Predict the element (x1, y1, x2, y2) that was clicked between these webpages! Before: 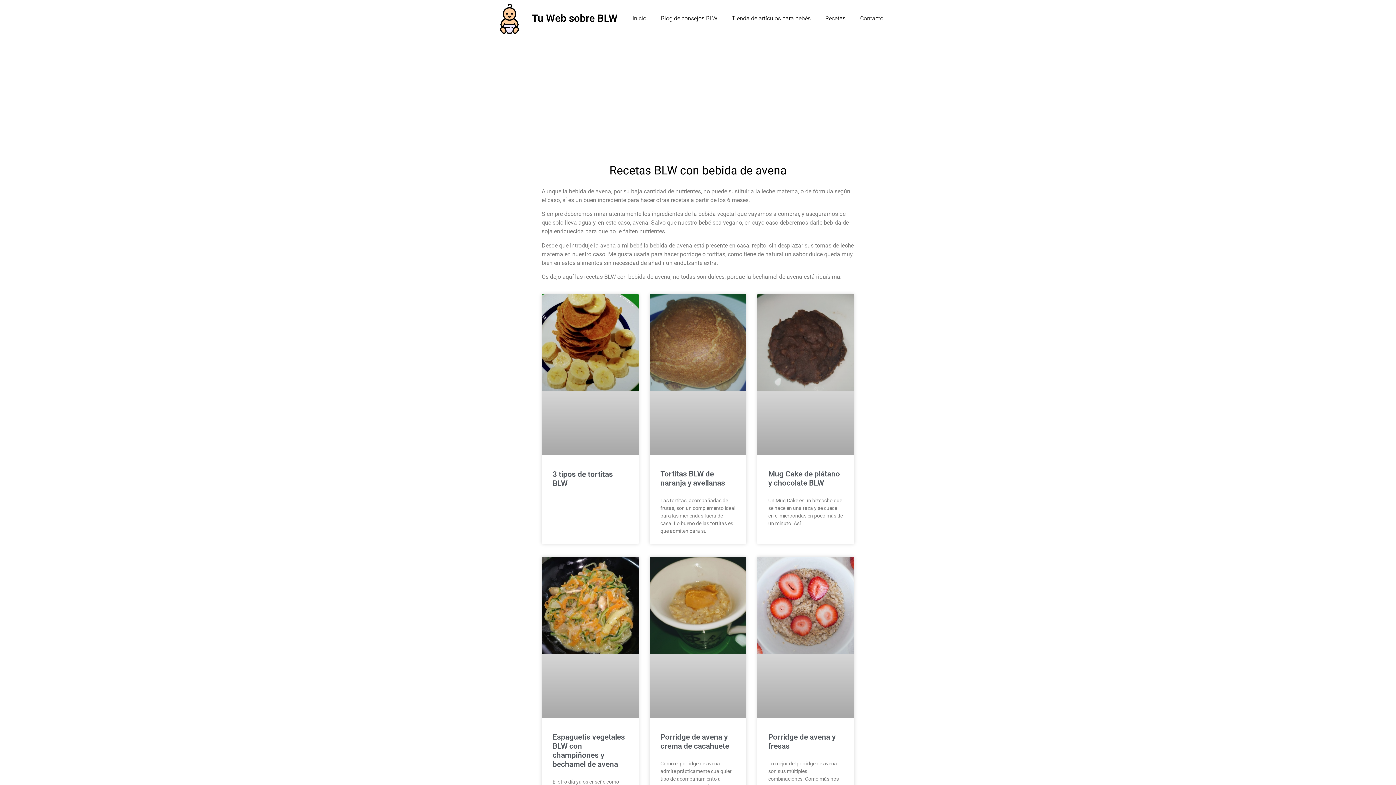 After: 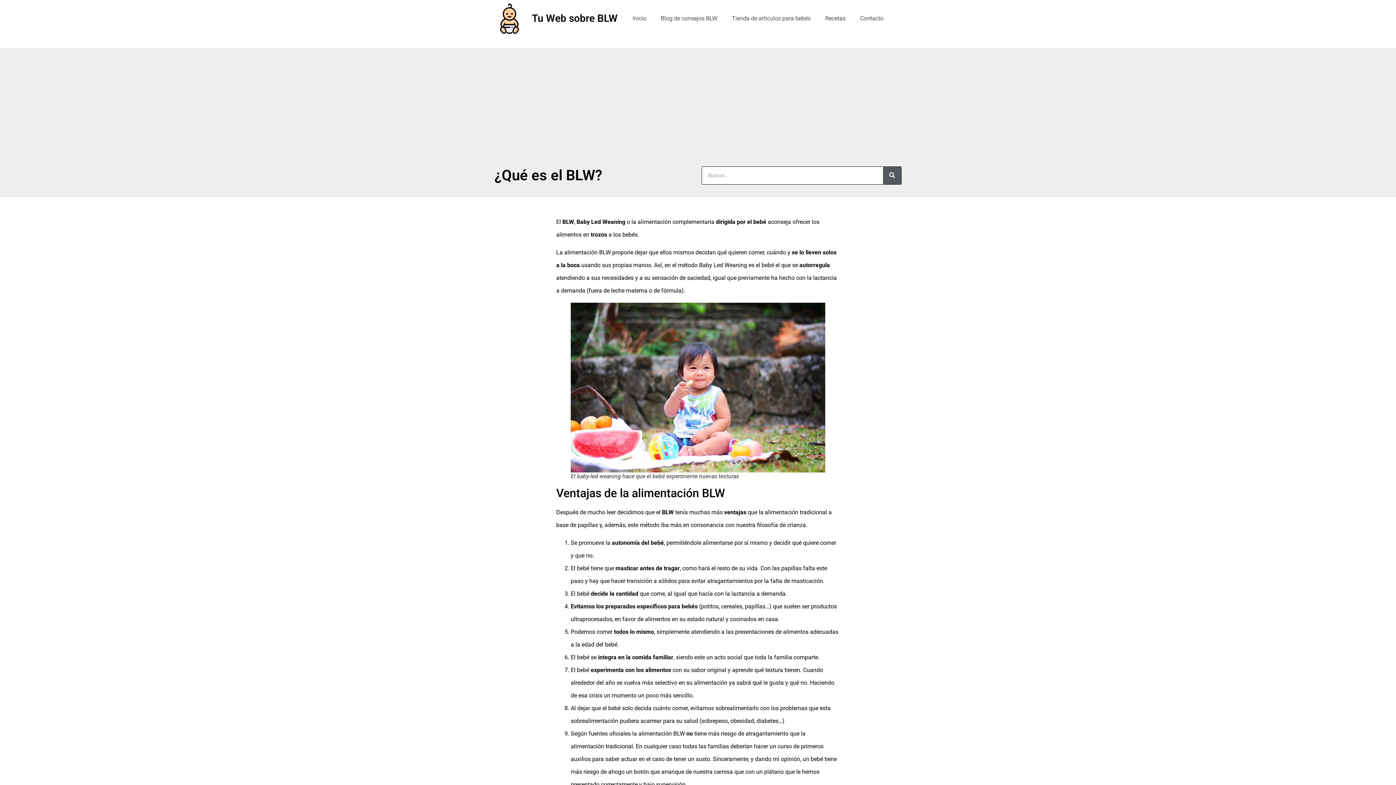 Action: bbox: (531, 12, 617, 24) label: Tu Web sobre BLW